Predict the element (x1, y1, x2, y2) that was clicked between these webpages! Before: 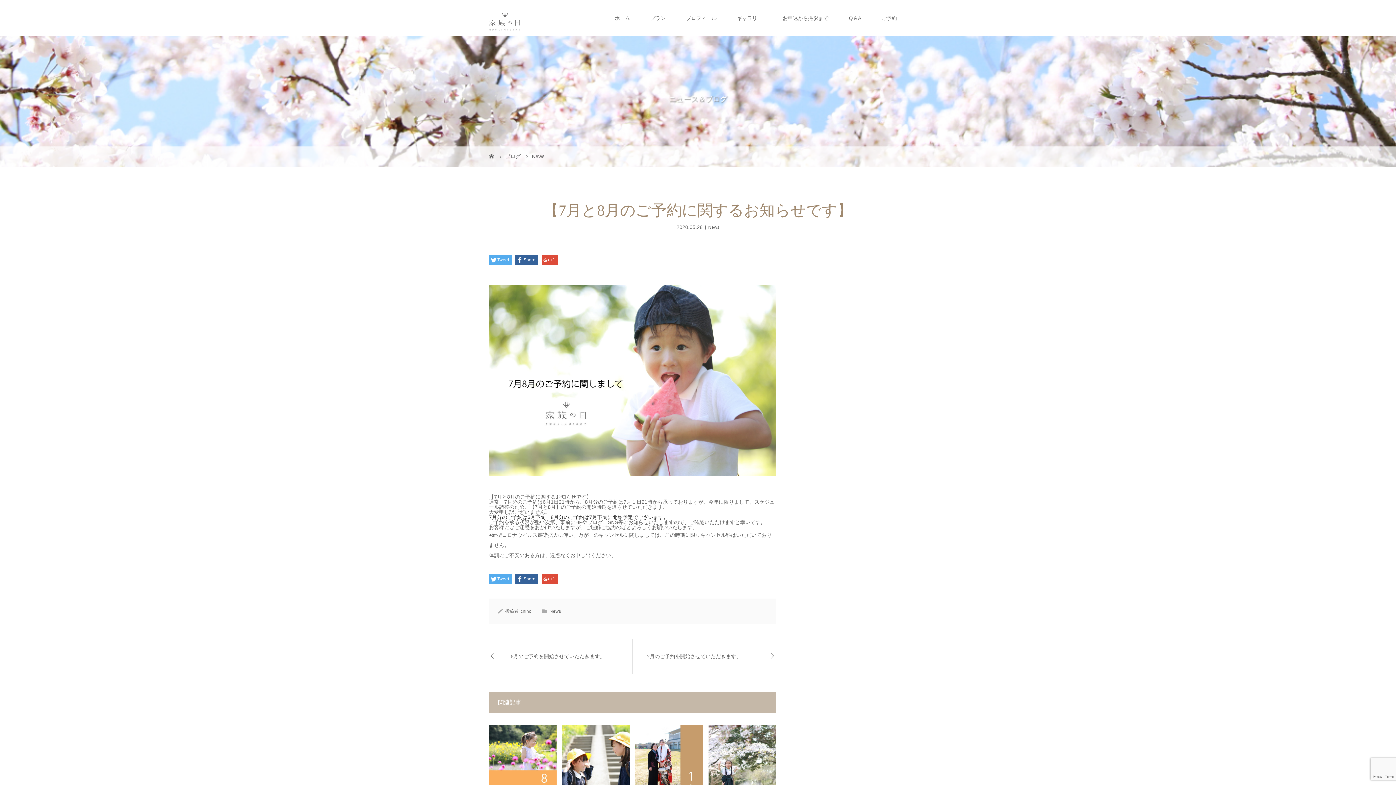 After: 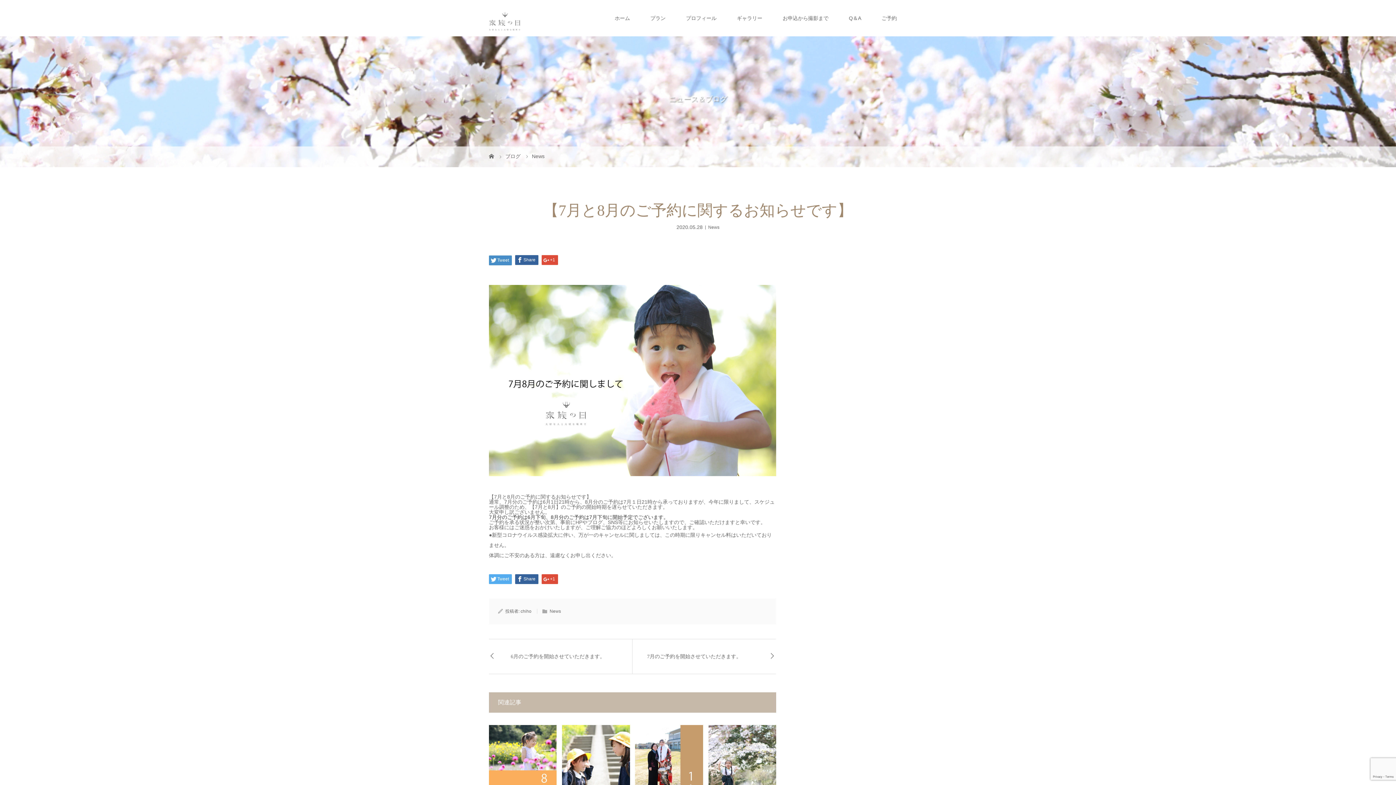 Action: label: Tweet bbox: (489, 255, 512, 265)